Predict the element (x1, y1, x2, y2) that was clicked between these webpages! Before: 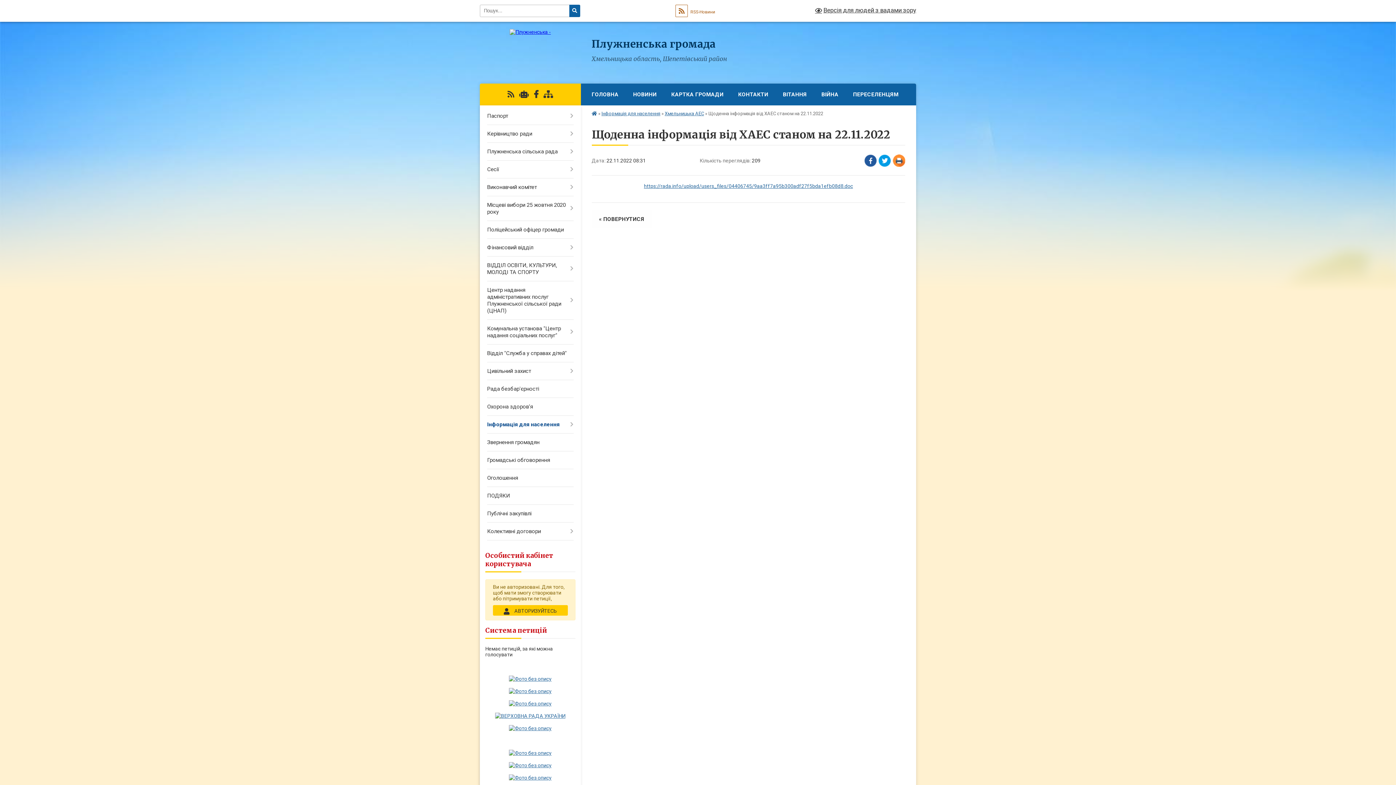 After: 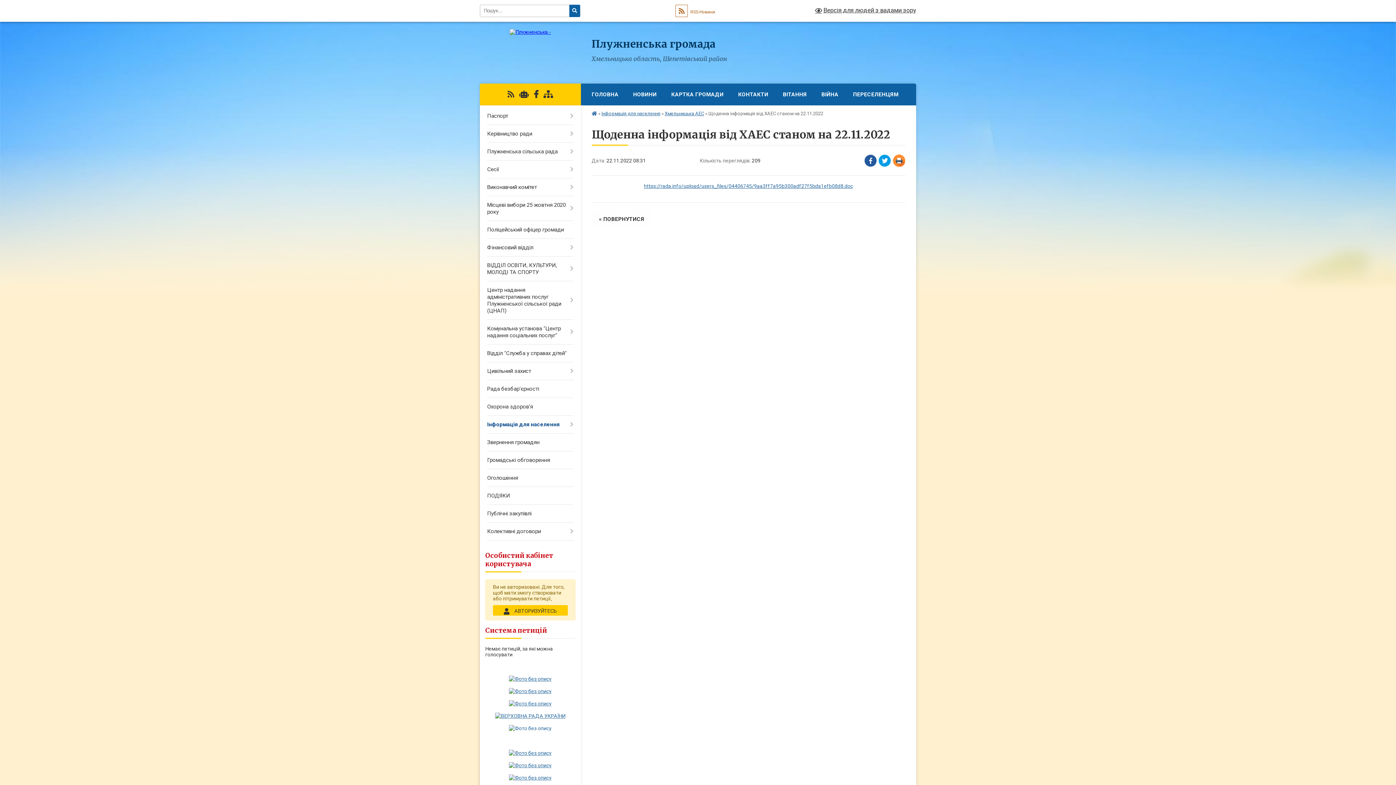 Action: bbox: (509, 725, 551, 731)